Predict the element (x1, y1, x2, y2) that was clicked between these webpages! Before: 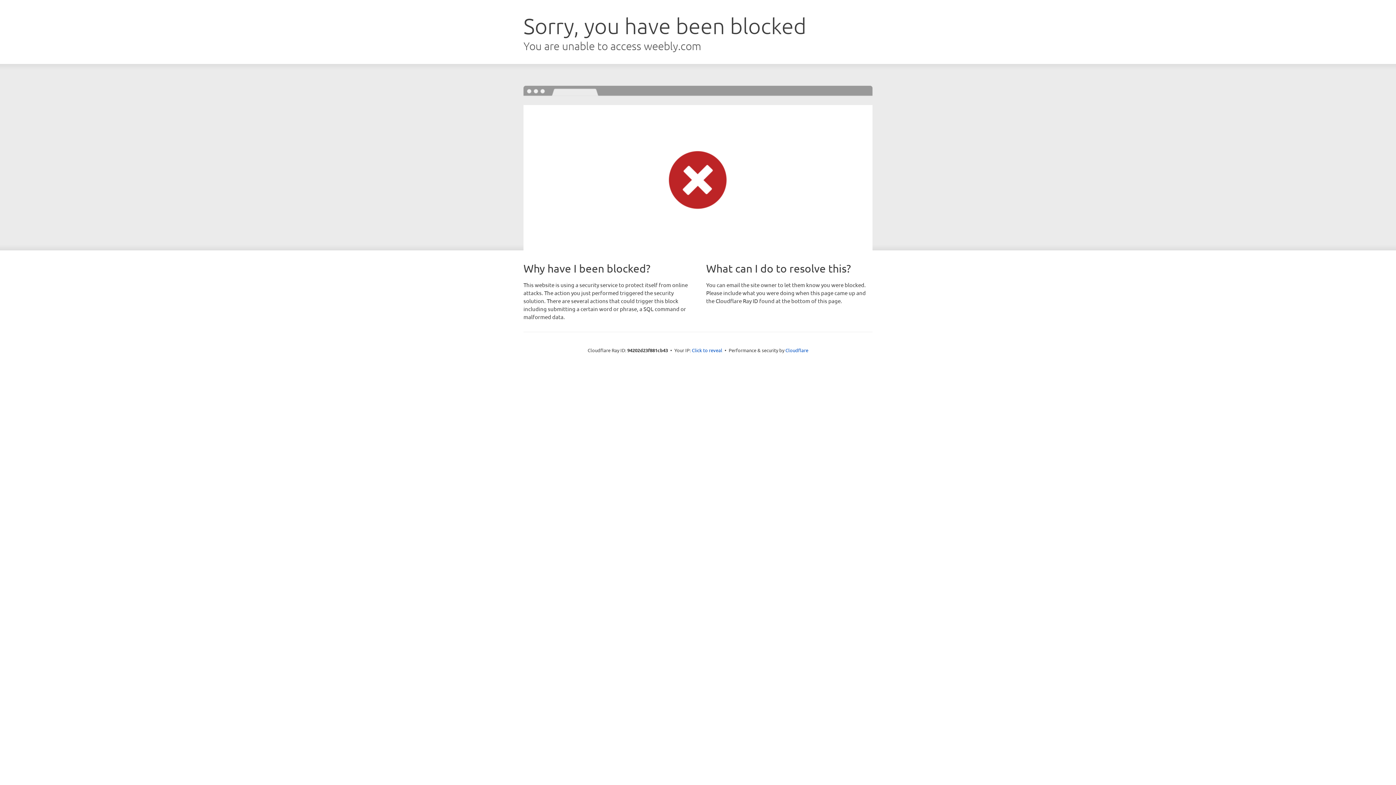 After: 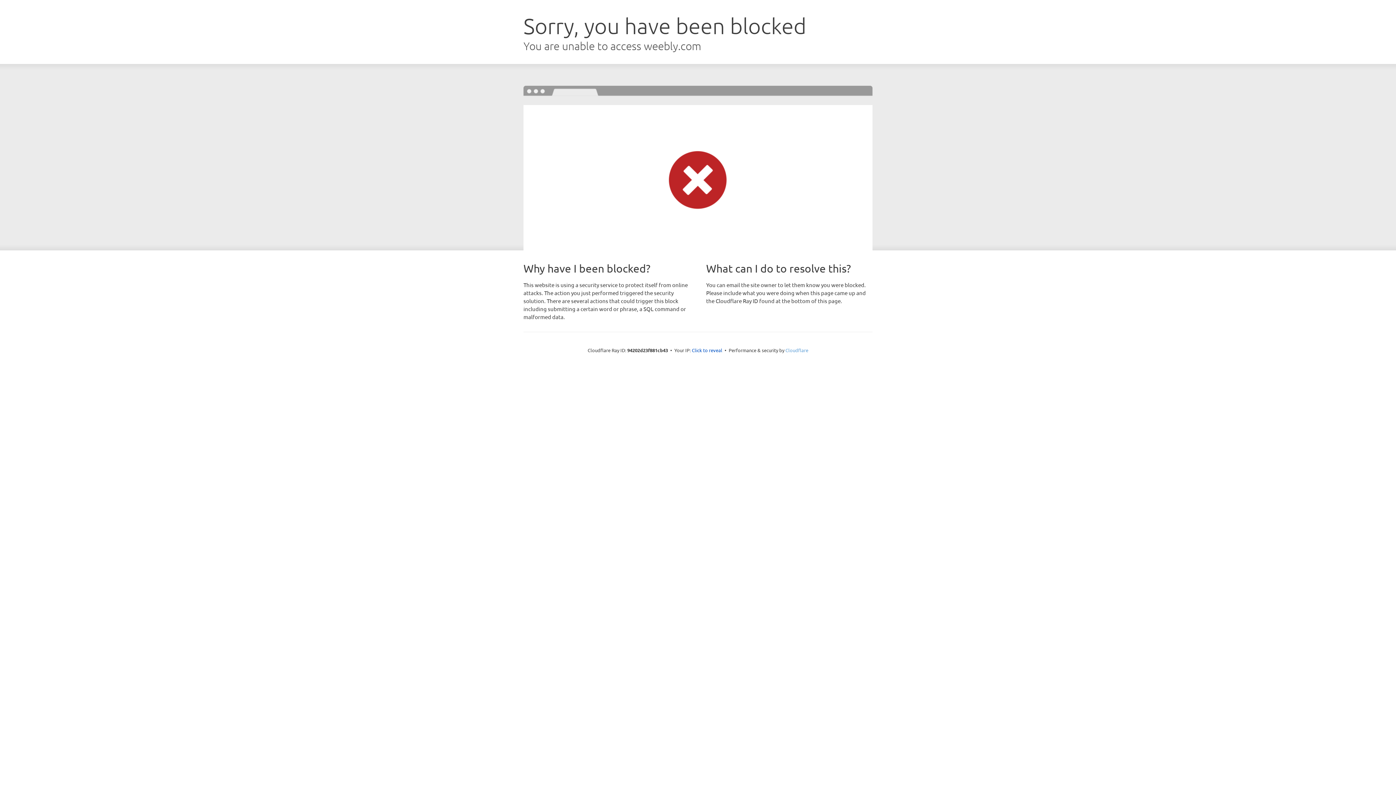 Action: label: Cloudflare bbox: (785, 347, 808, 353)